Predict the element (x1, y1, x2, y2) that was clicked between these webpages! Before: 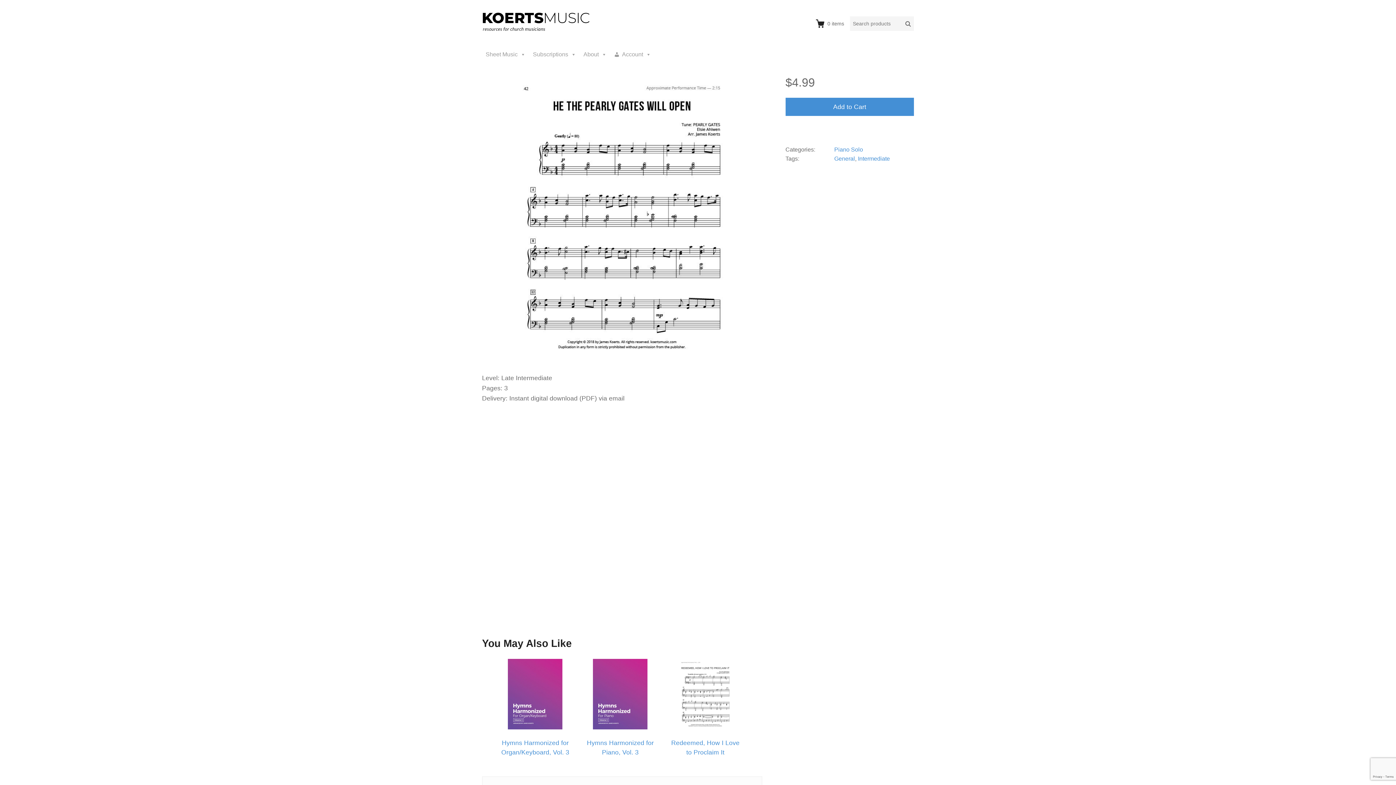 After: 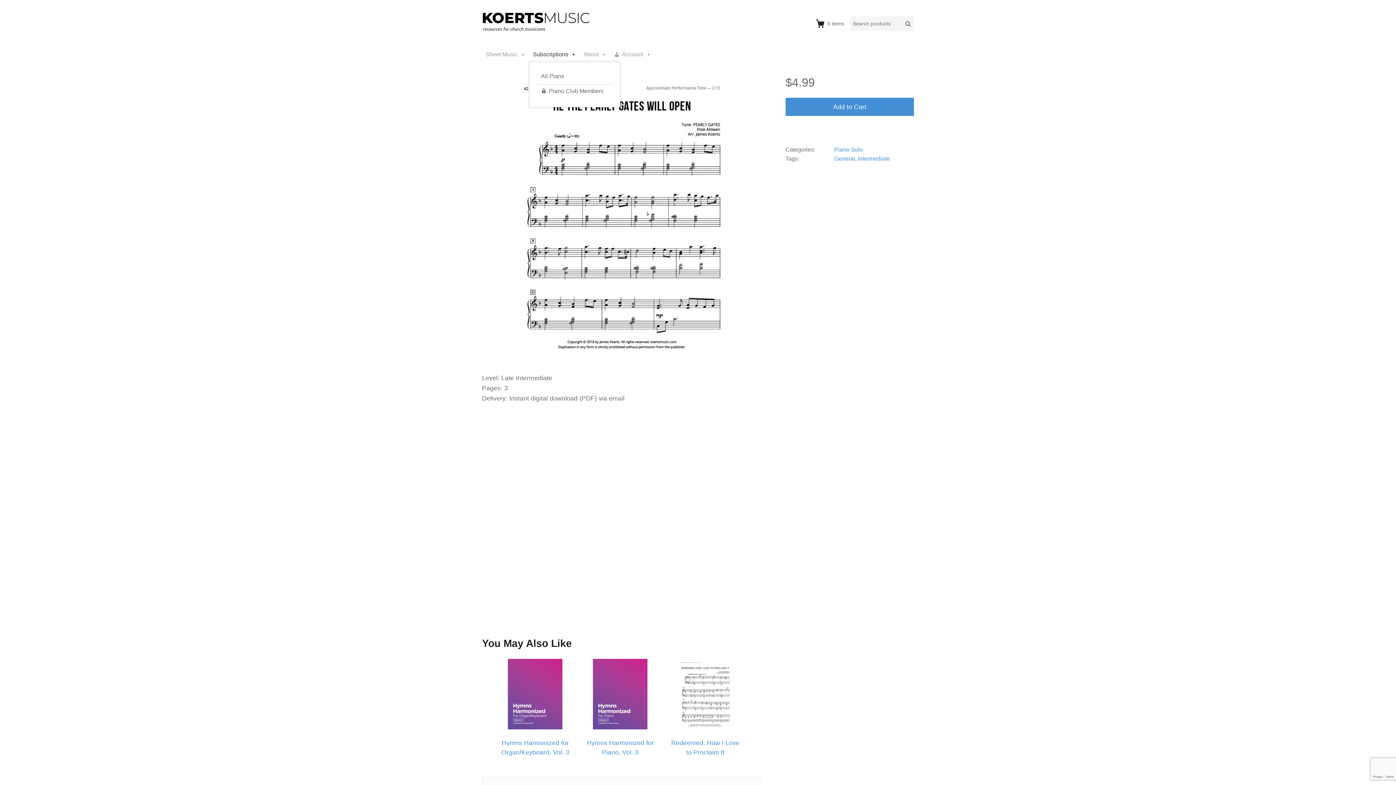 Action: bbox: (529, 47, 580, 61) label: Subscriptions